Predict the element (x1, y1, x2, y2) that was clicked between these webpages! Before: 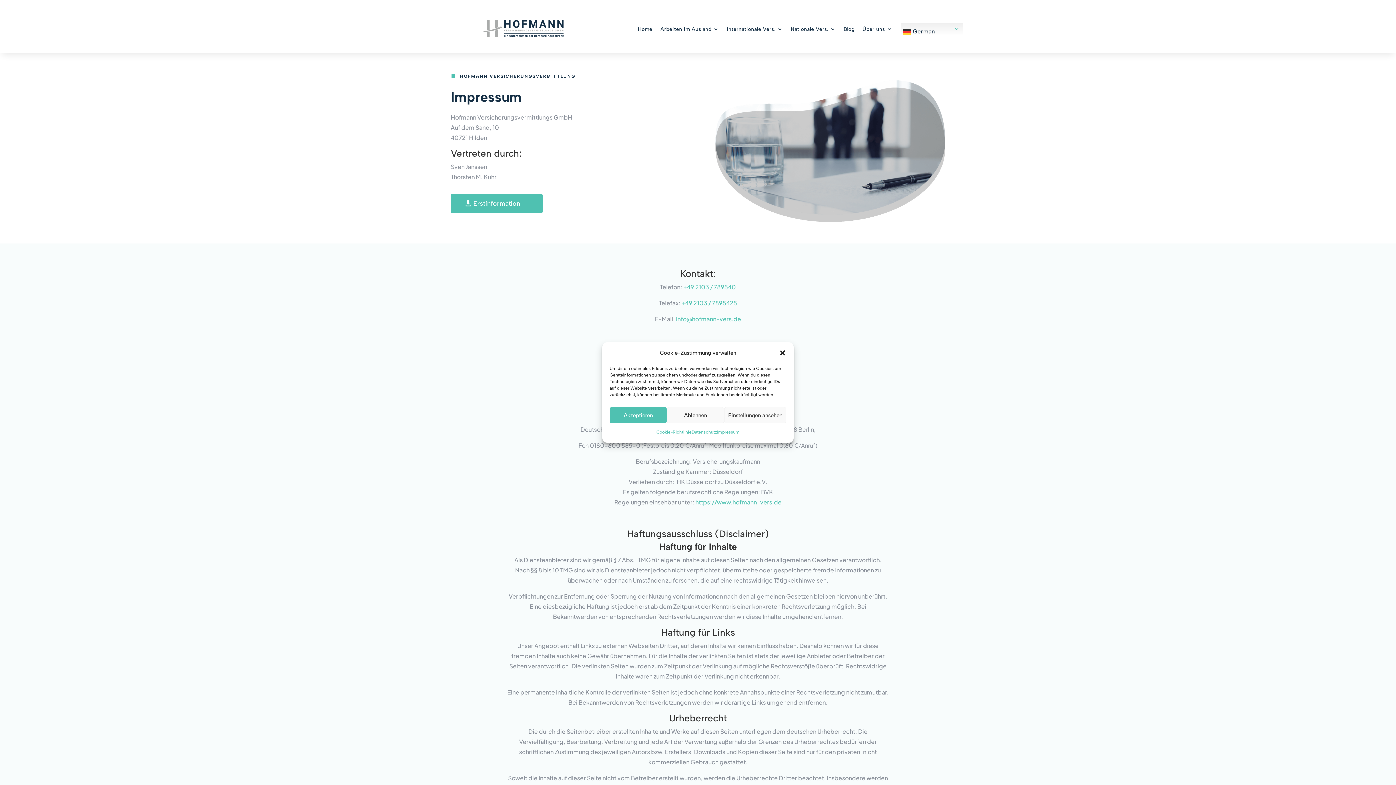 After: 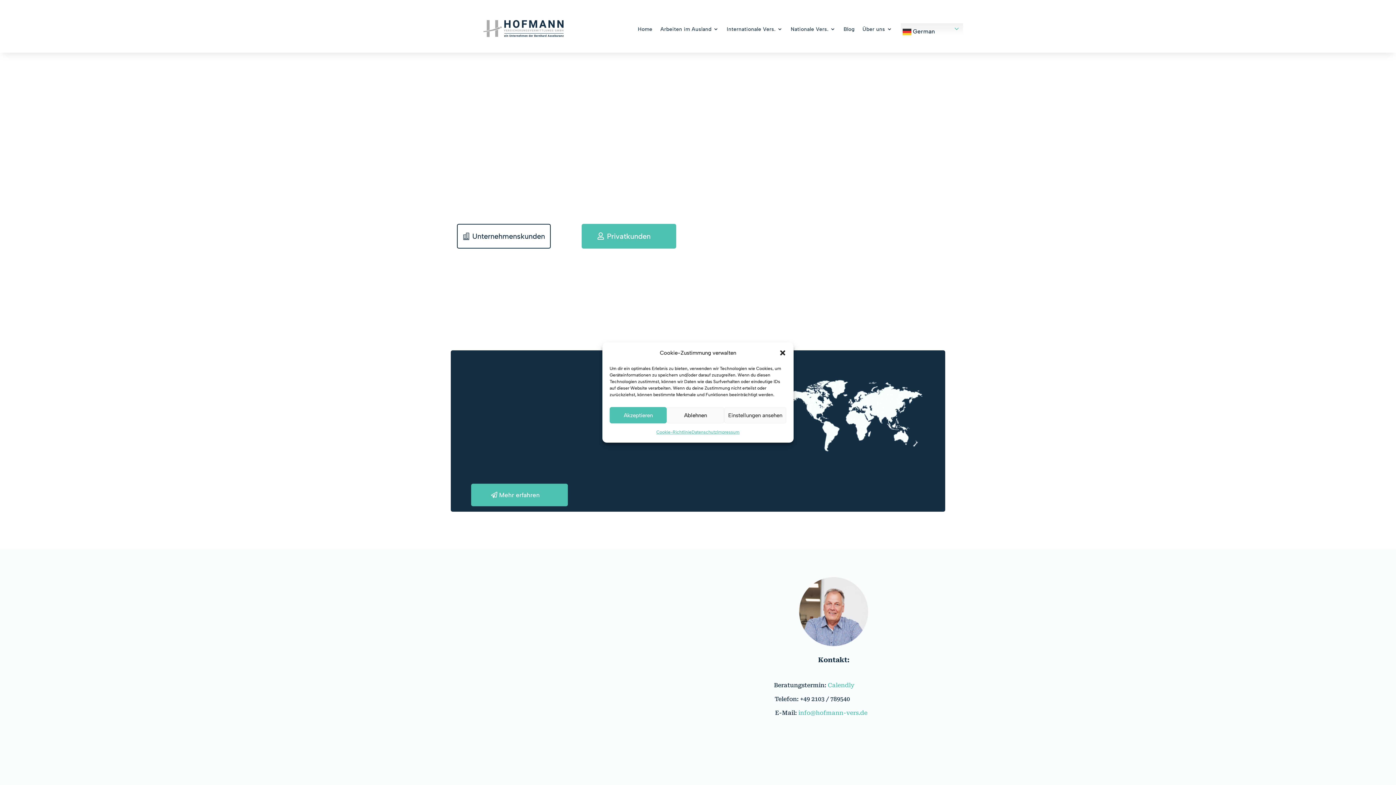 Action: label: https://www.hofmann-vers.de bbox: (695, 498, 781, 506)